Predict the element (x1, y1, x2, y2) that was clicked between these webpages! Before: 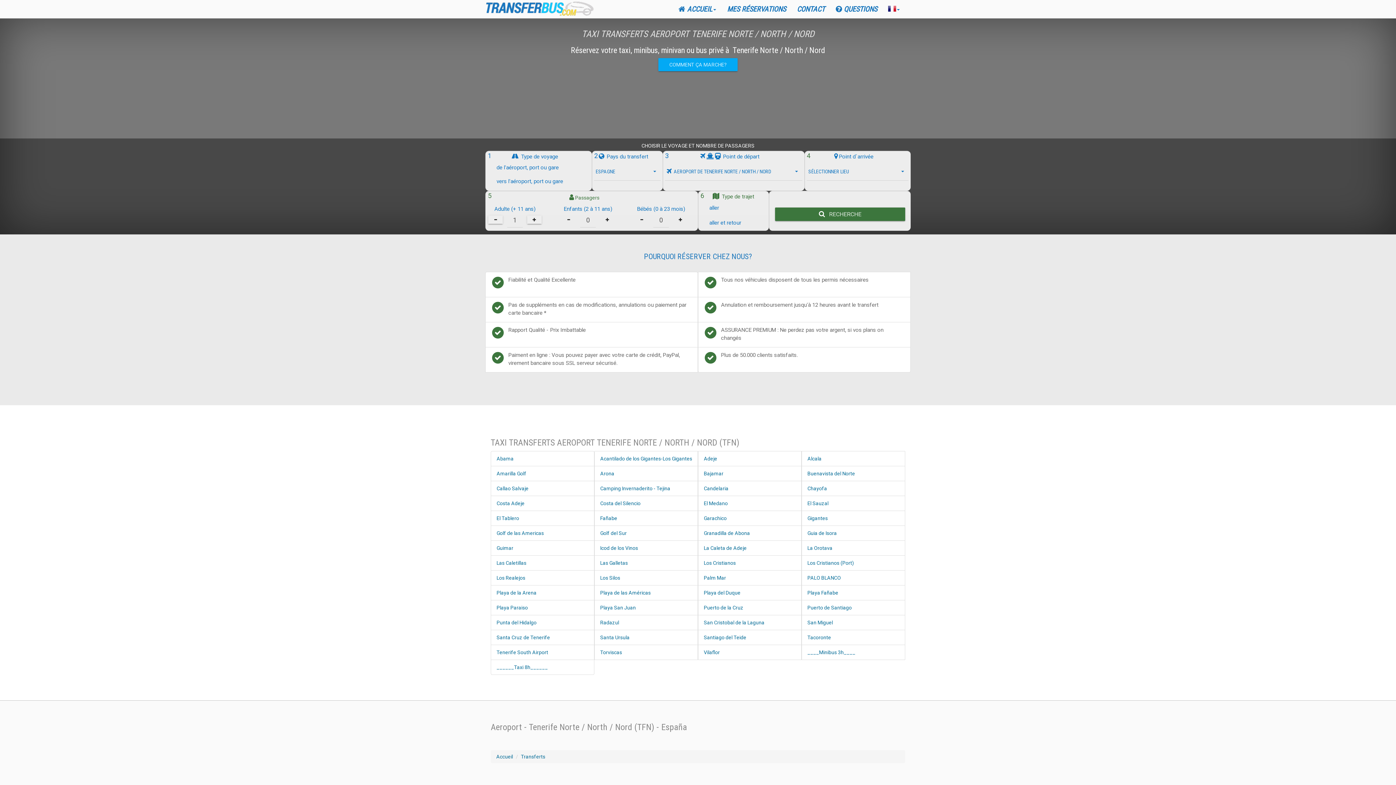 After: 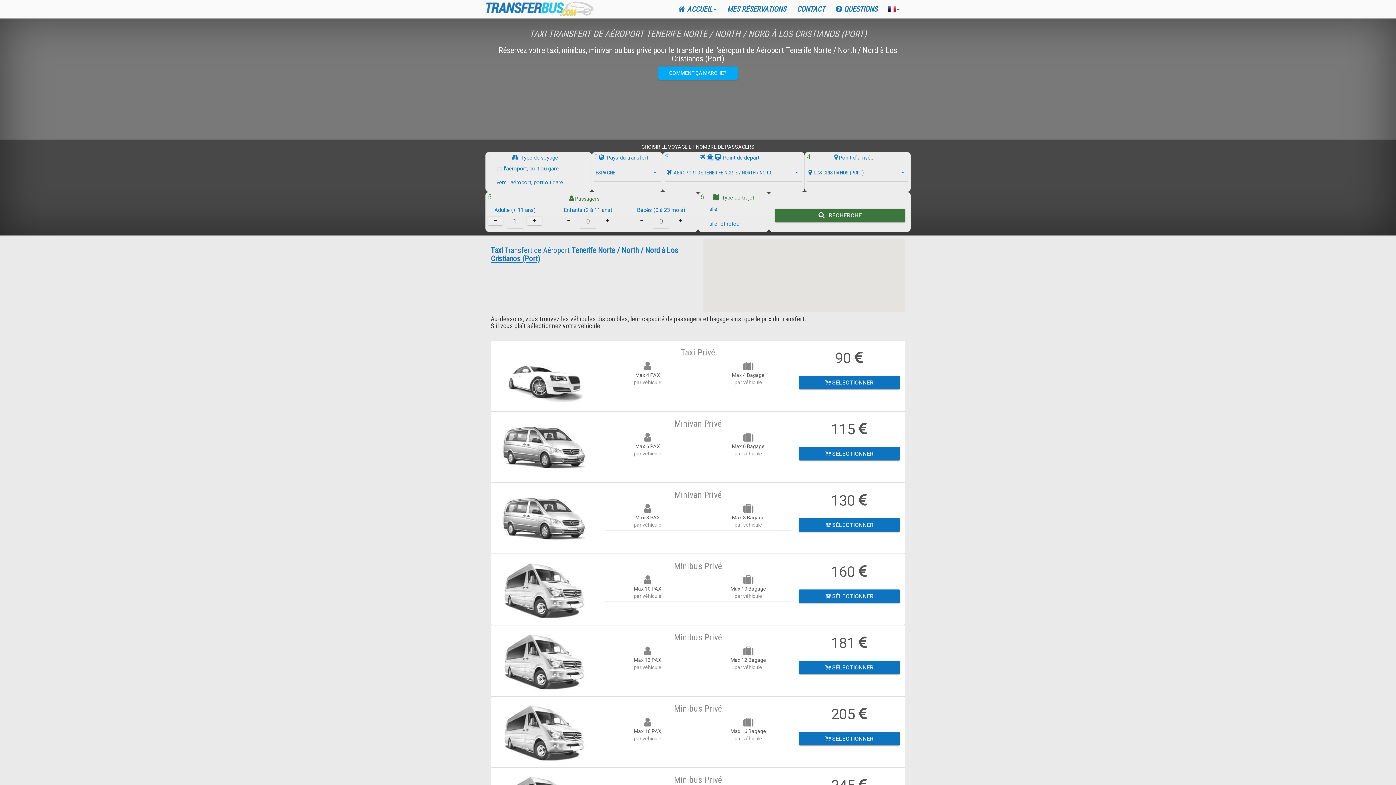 Action: bbox: (807, 560, 854, 566) label: Los Cristianos (Port)